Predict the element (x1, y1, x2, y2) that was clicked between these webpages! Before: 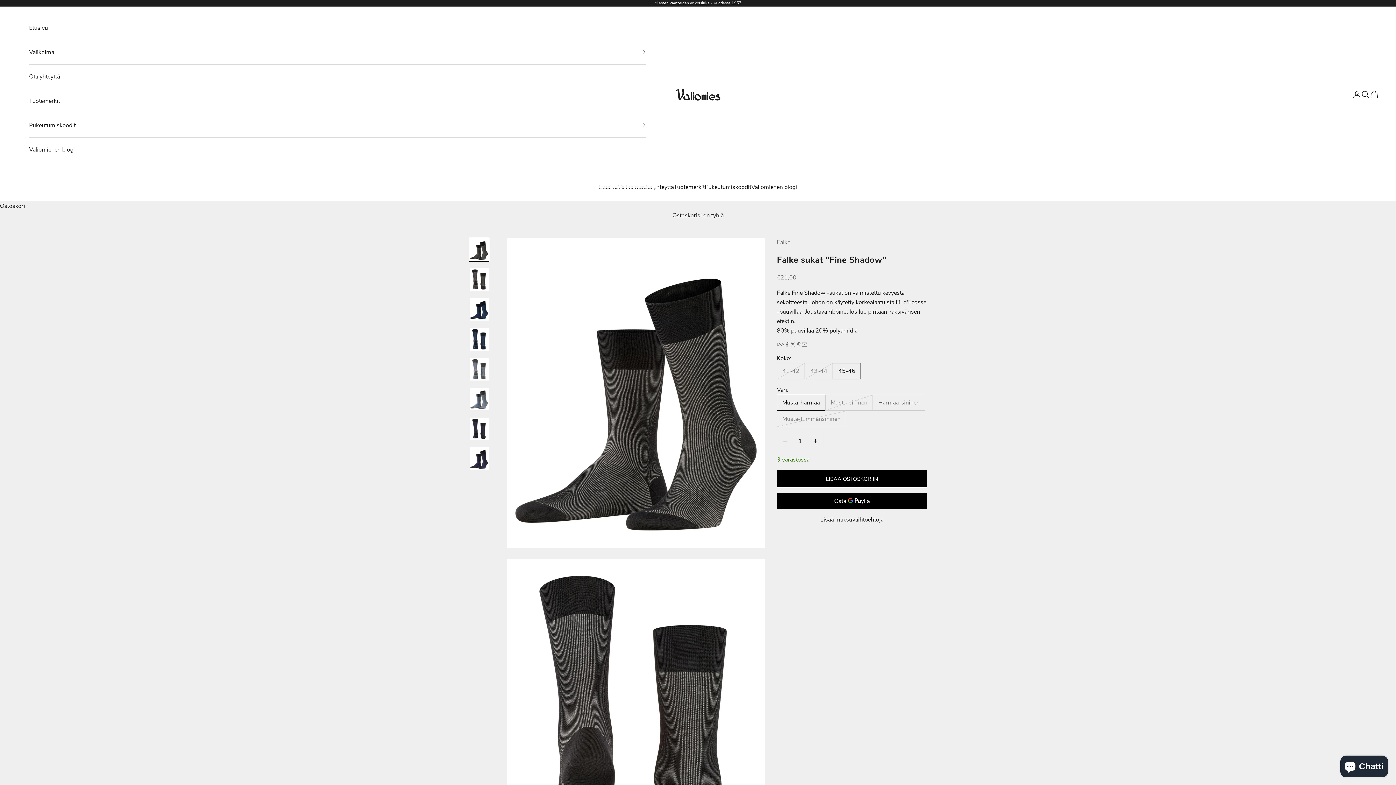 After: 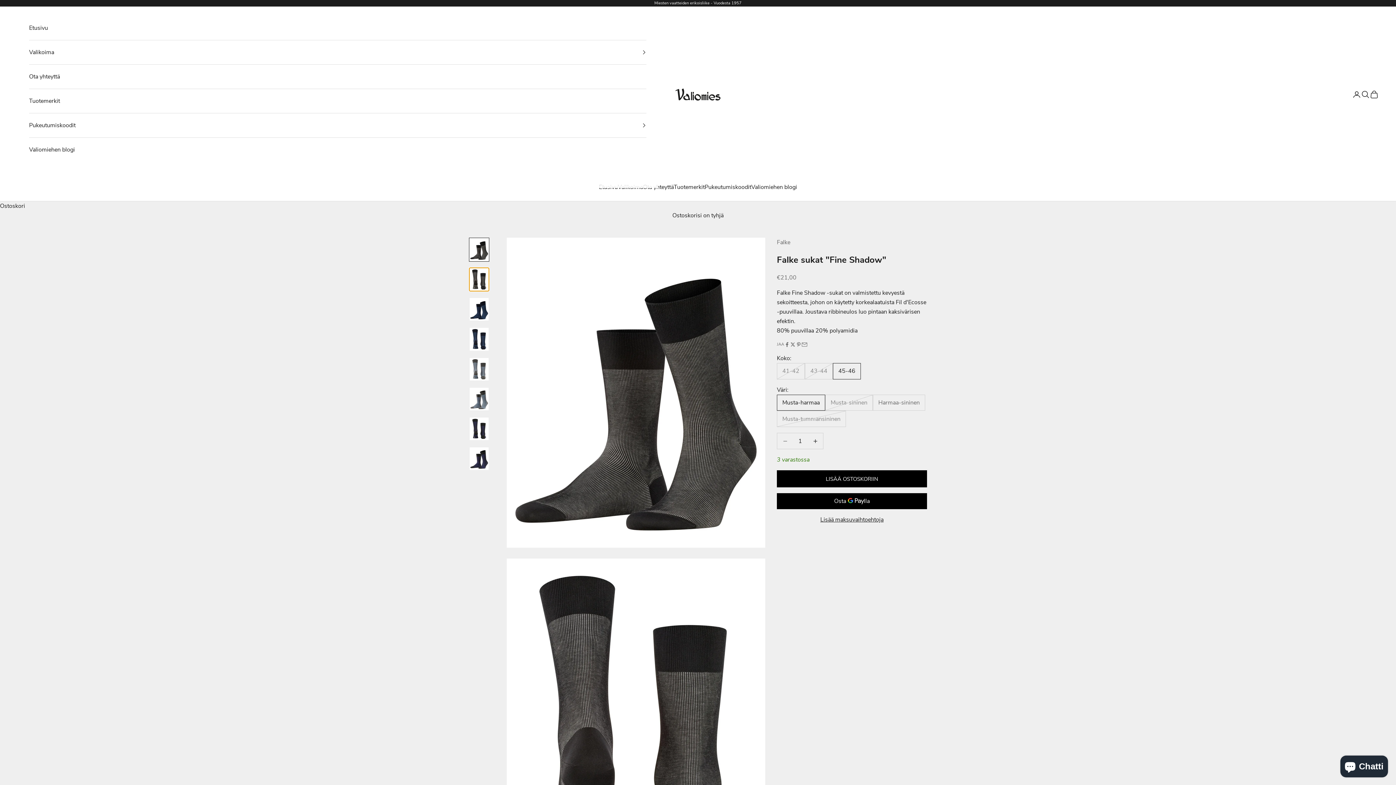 Action: label: Siirry kohteeseen 2 bbox: (469, 267, 489, 291)